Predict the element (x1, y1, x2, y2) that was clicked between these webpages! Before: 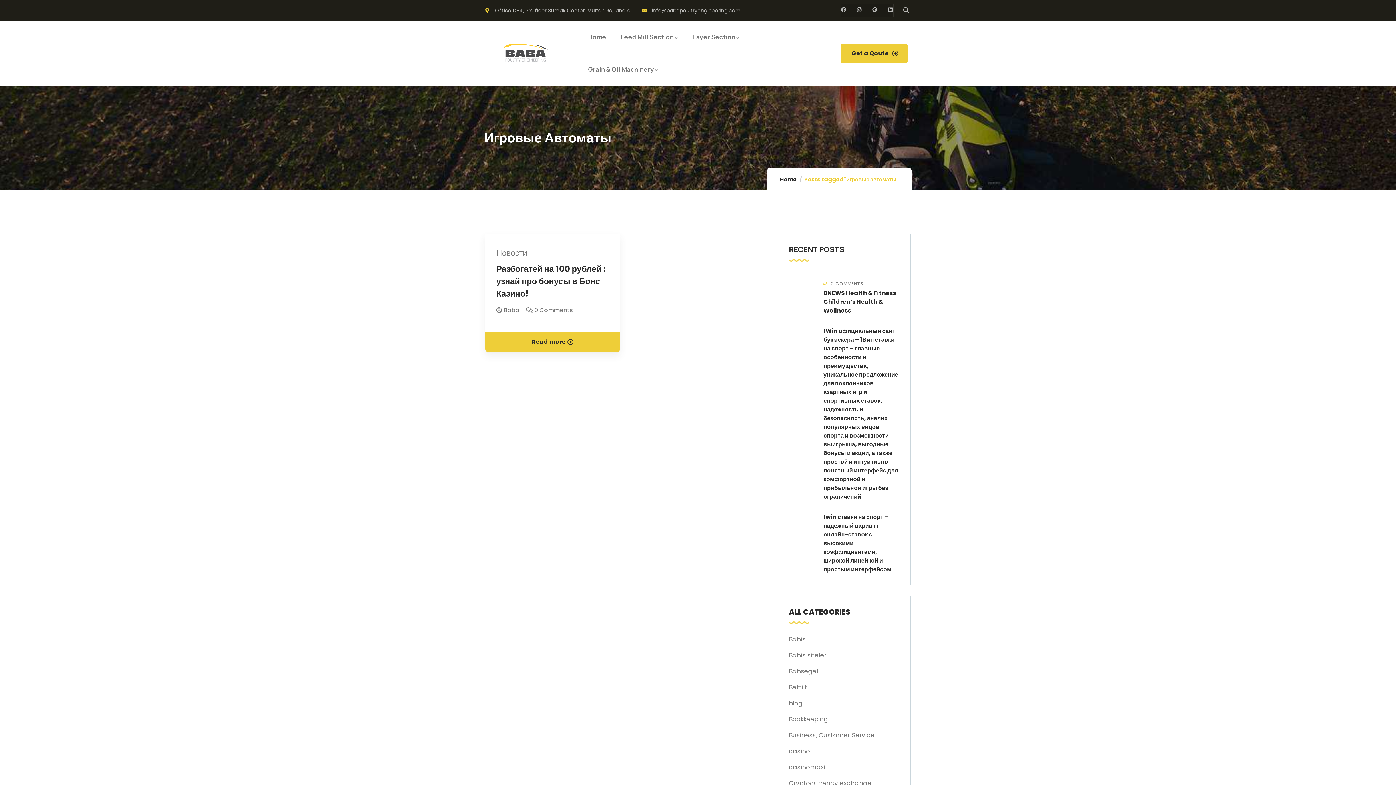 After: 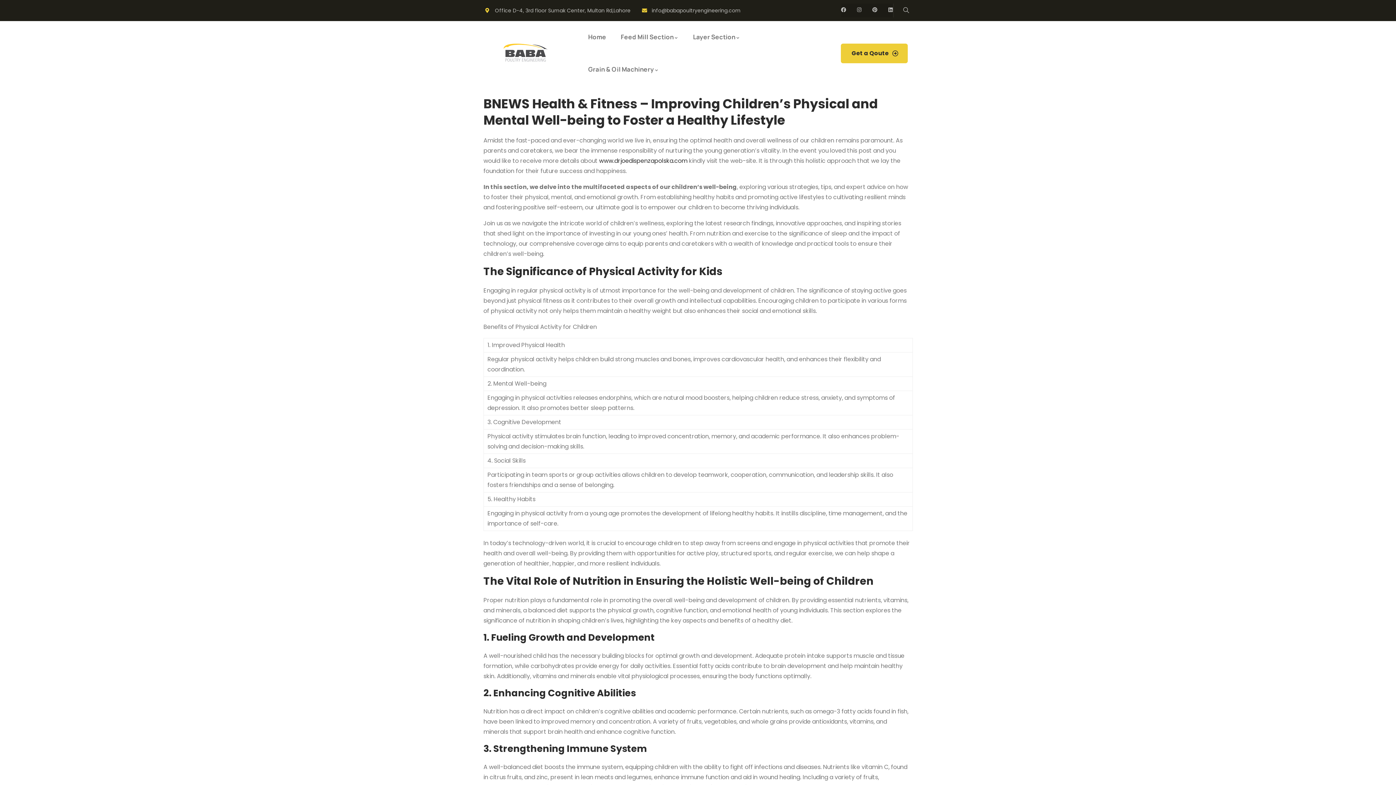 Action: label: BNEWS Health & Fitness Children’s Health & Wellness bbox: (823, 289, 896, 314)